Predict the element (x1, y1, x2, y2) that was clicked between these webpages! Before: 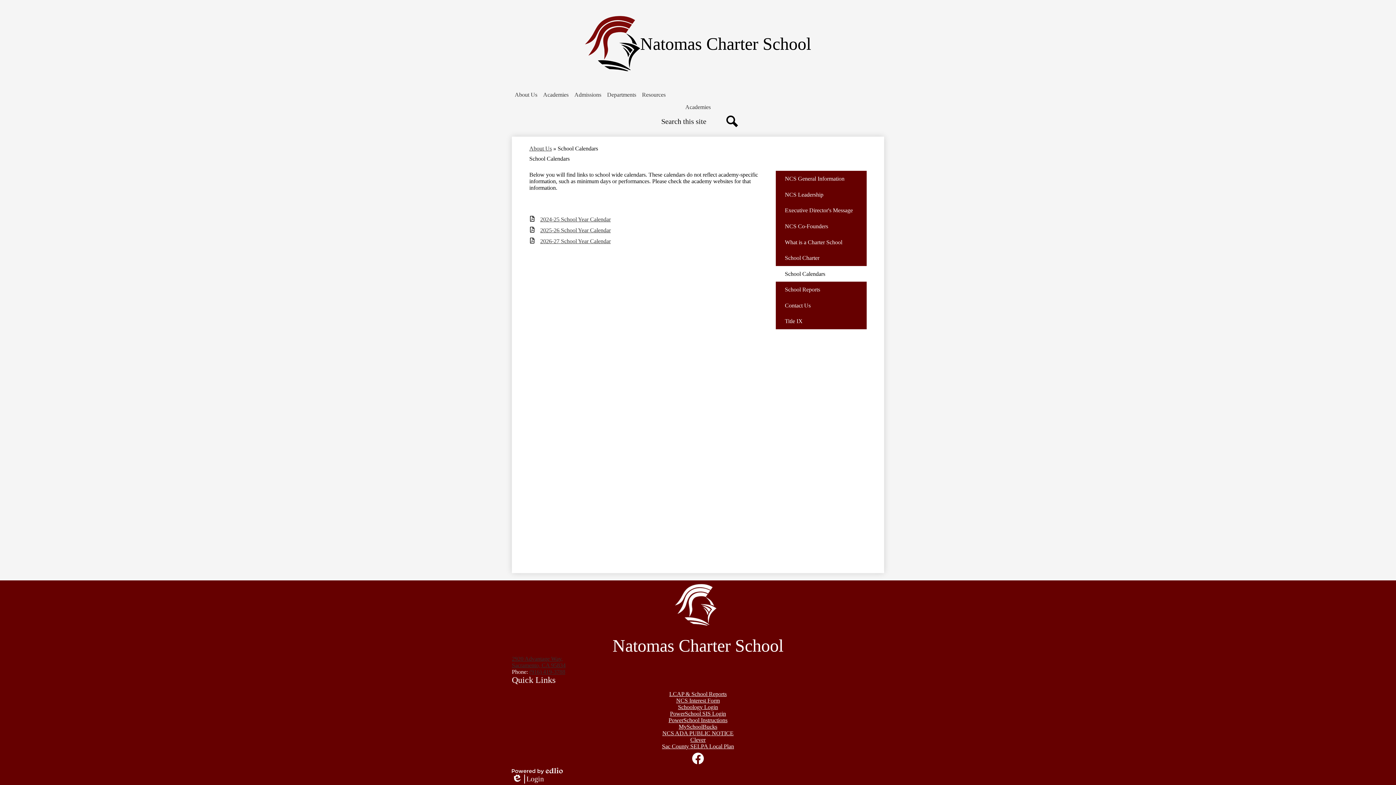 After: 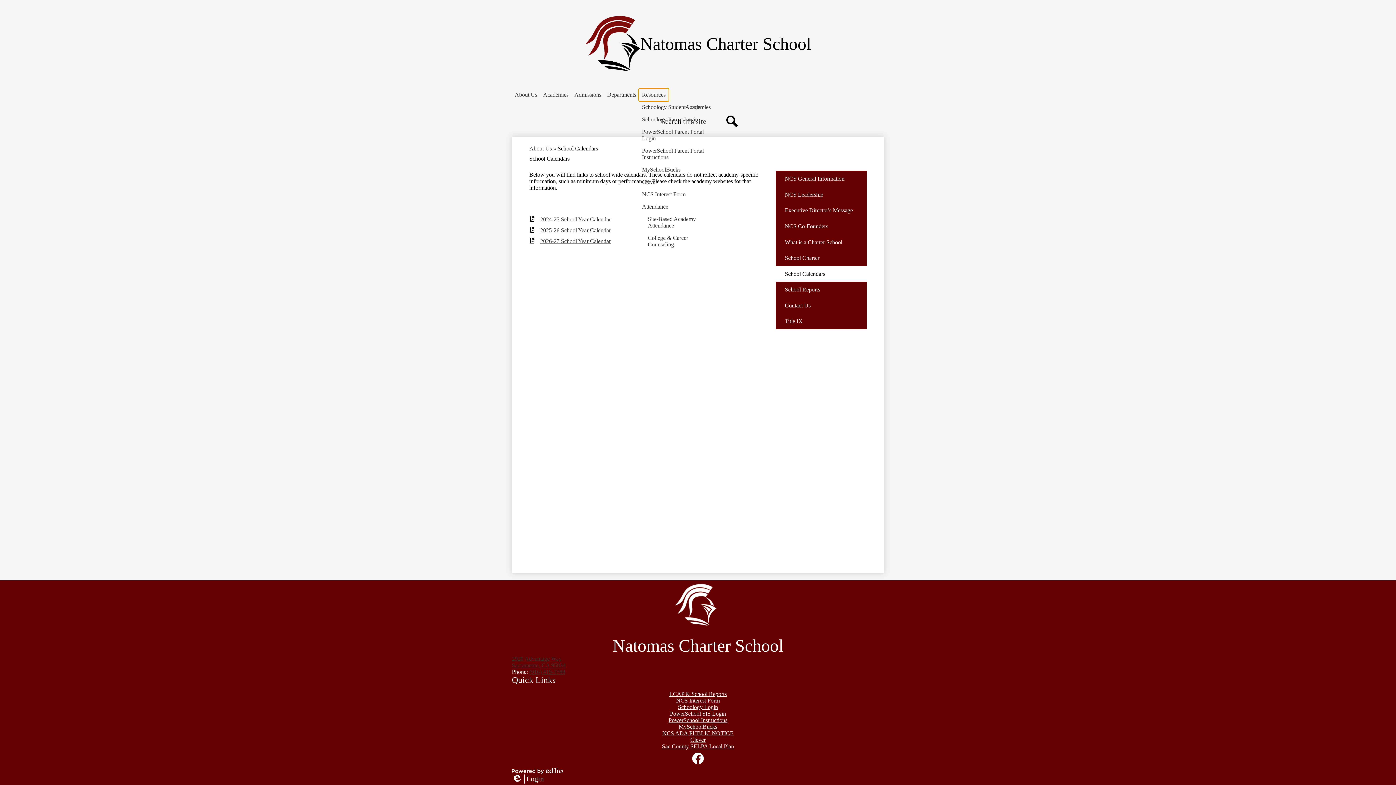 Action: bbox: (639, 88, 668, 101) label: Resources